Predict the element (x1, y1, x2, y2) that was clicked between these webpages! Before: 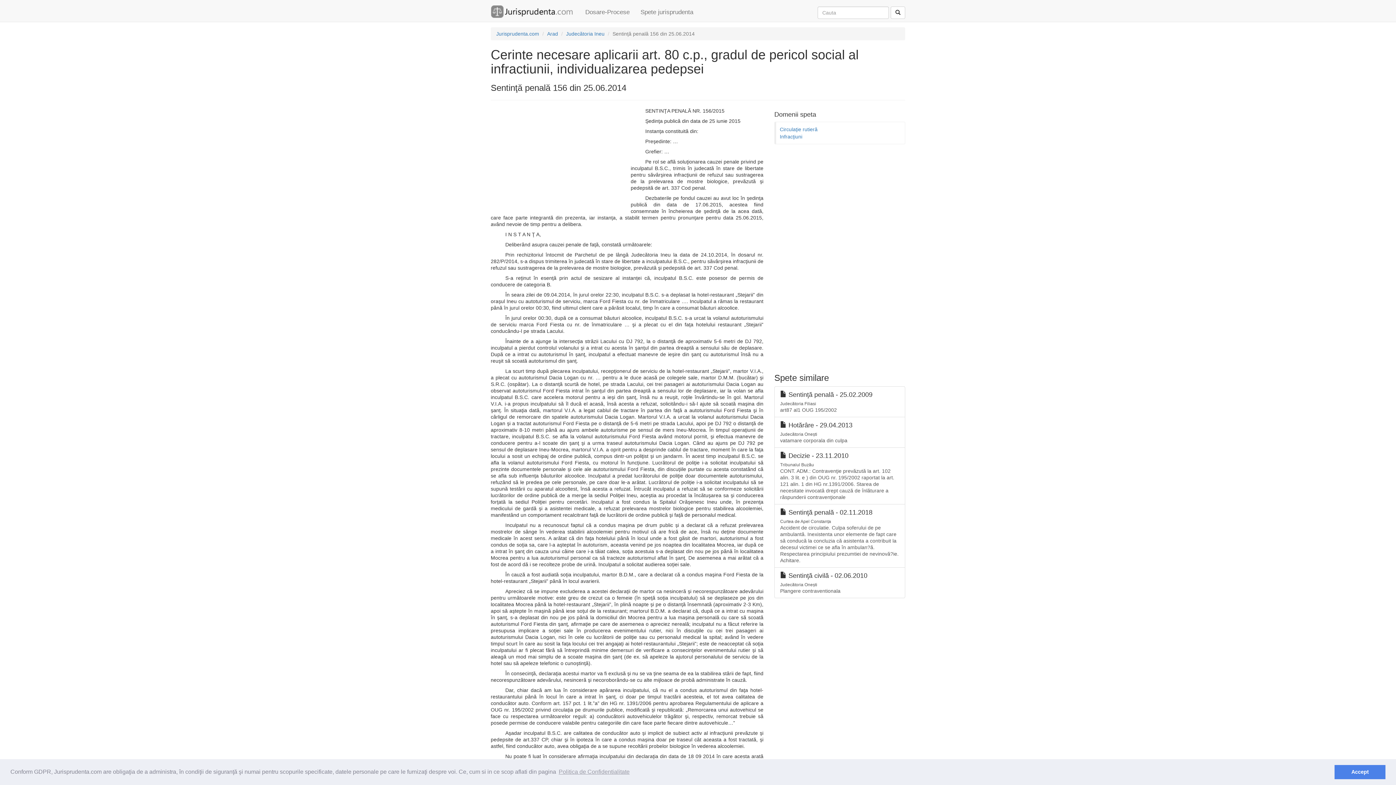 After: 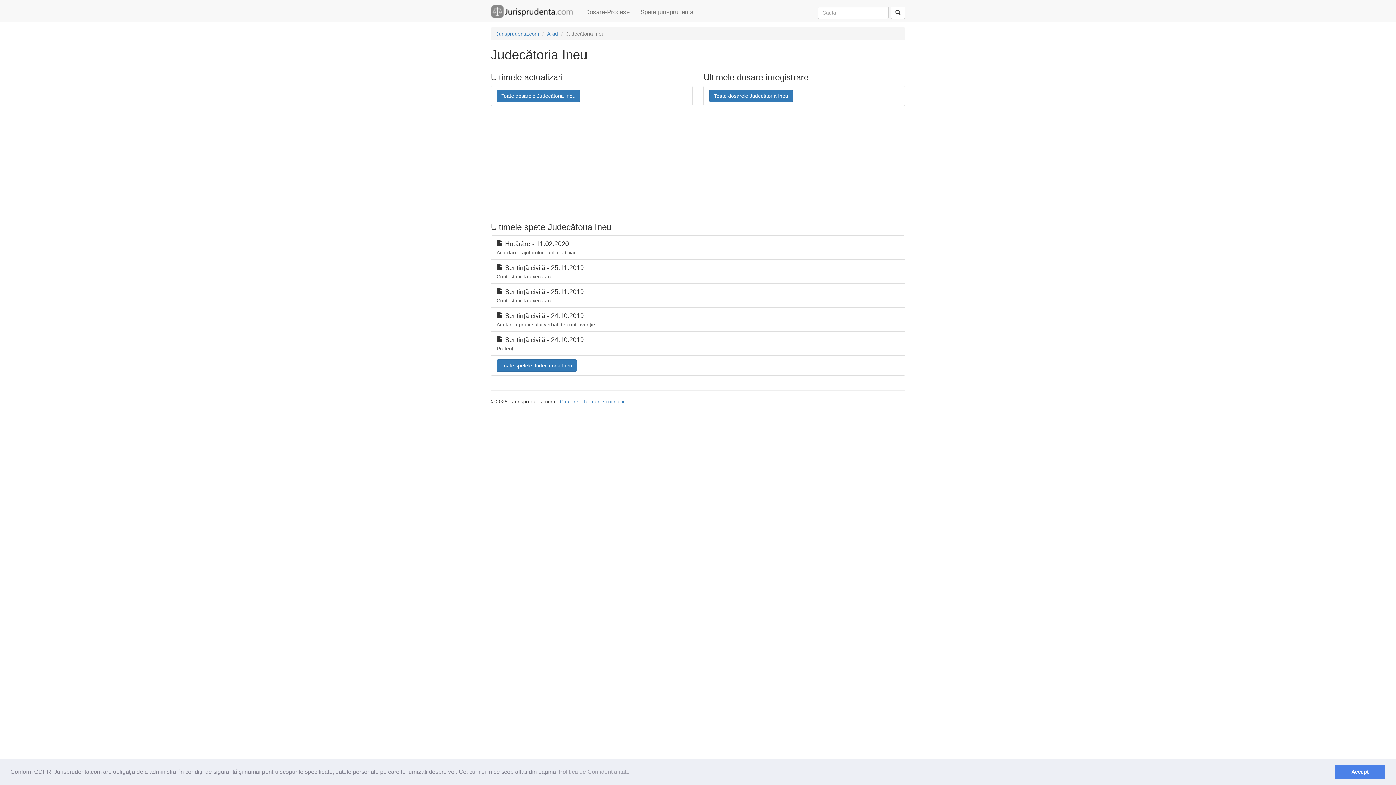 Action: bbox: (566, 30, 604, 36) label: Judecătoria Ineu